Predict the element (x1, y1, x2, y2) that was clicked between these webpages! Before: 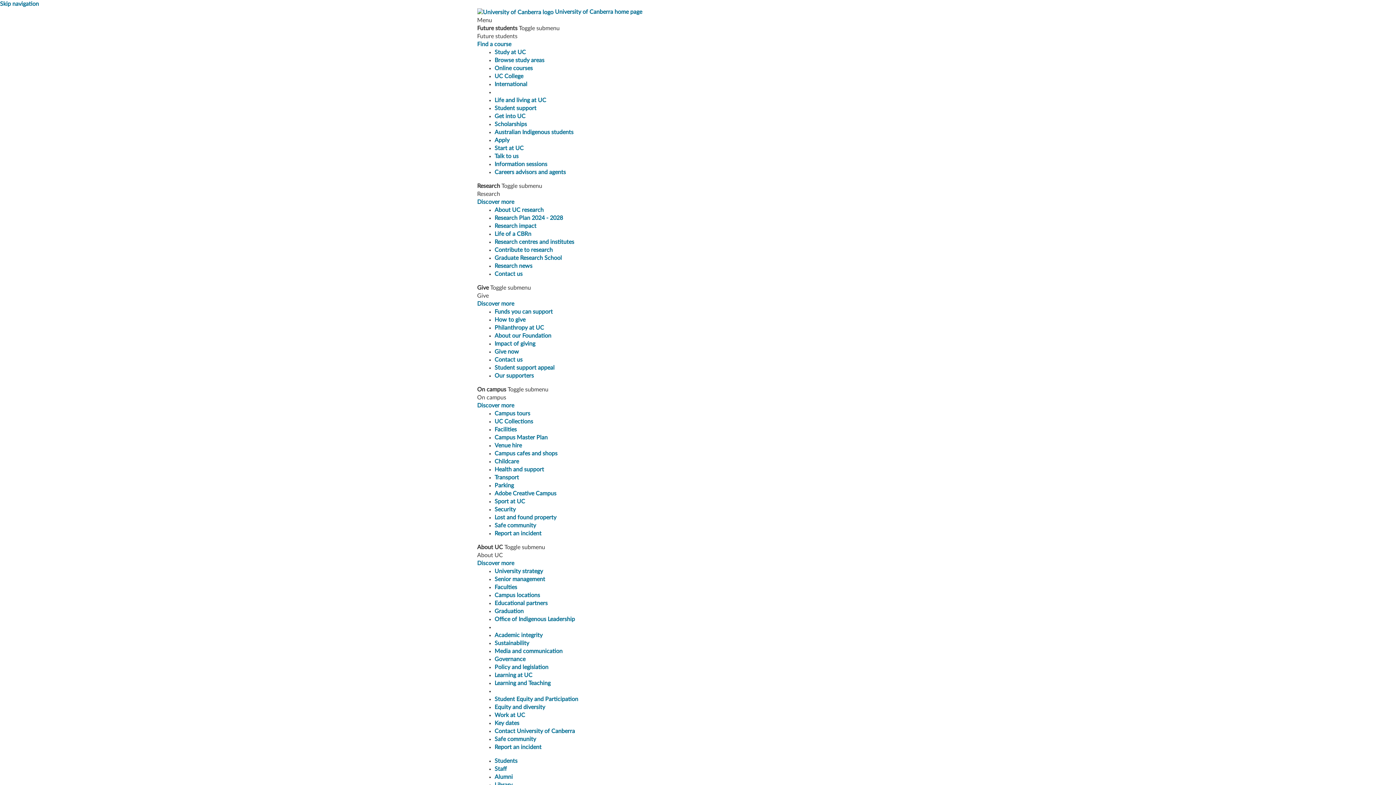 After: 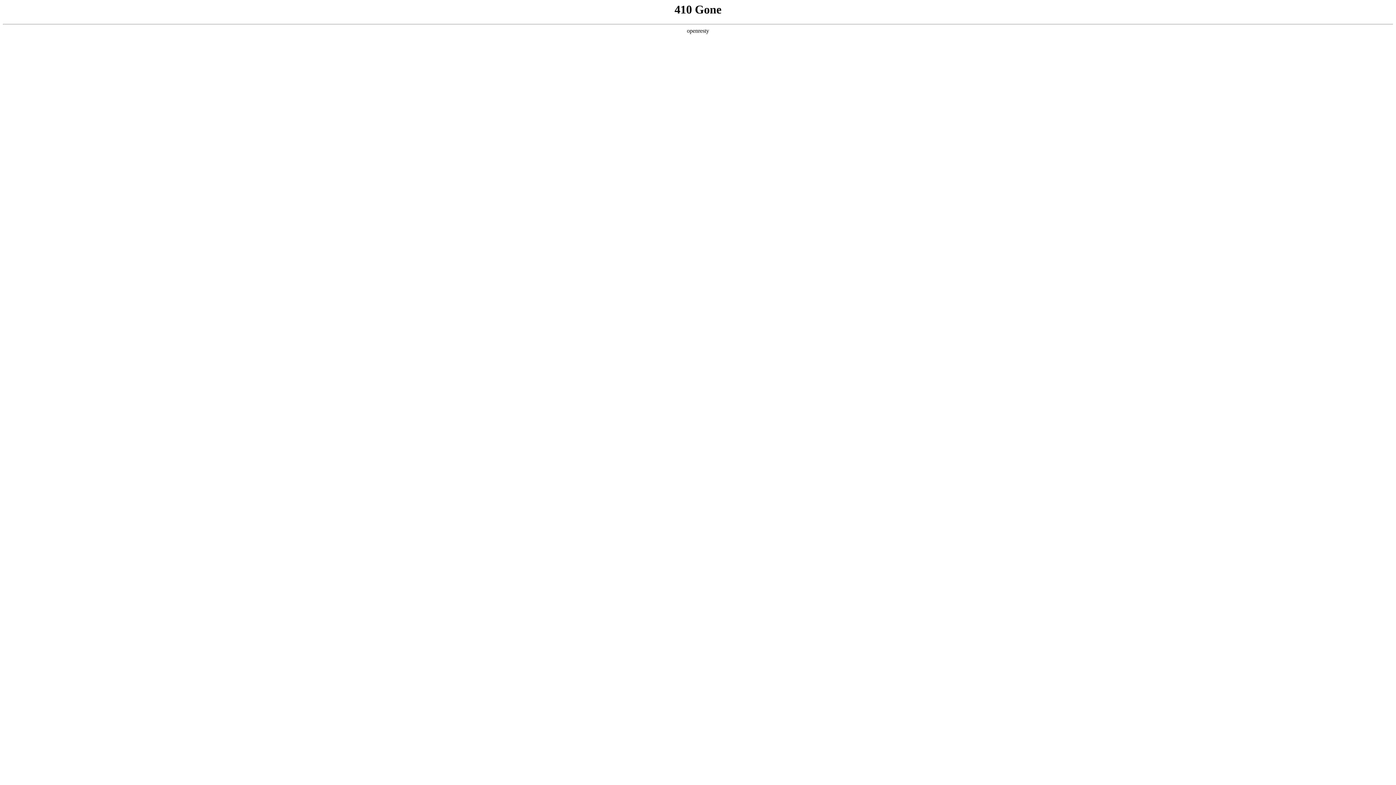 Action: bbox: (494, 333, 551, 338) label: About our Foundation